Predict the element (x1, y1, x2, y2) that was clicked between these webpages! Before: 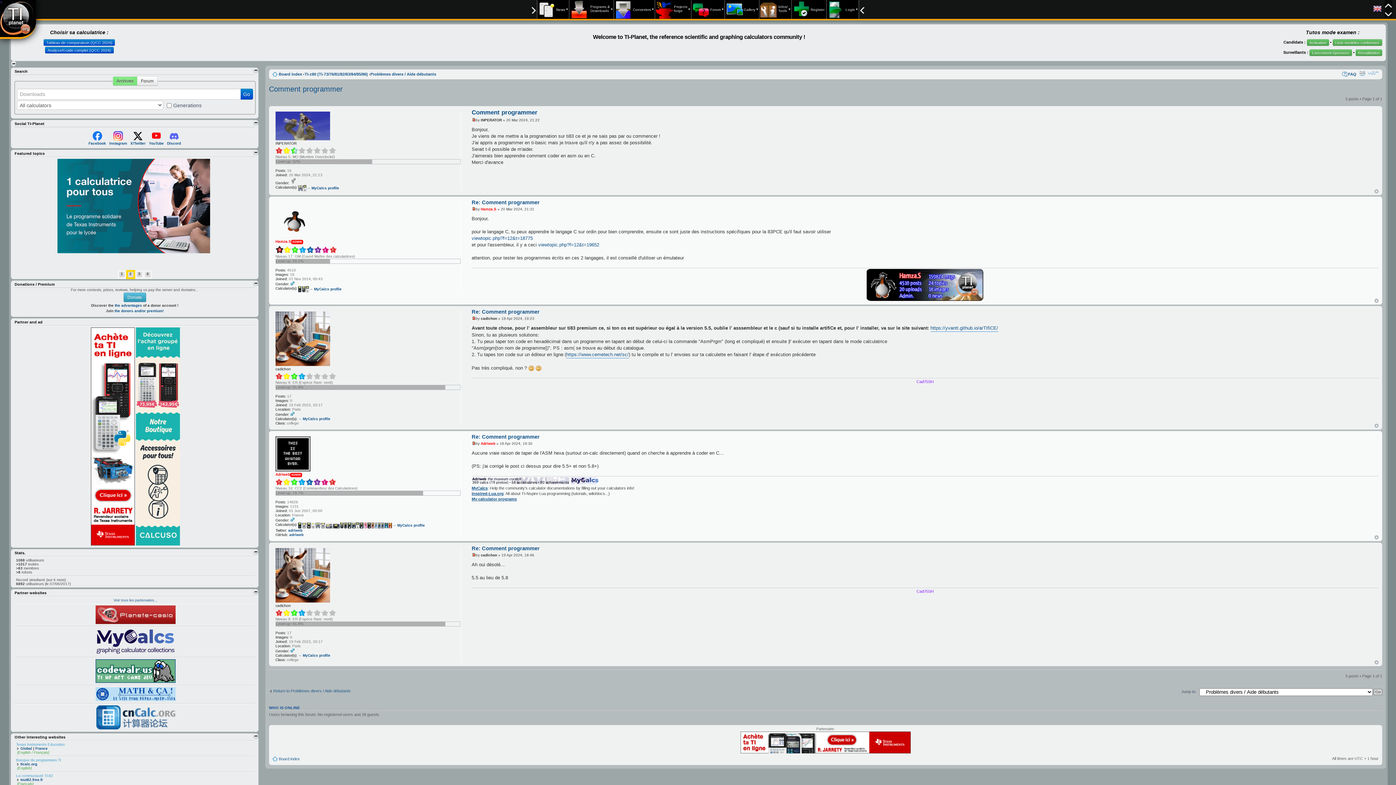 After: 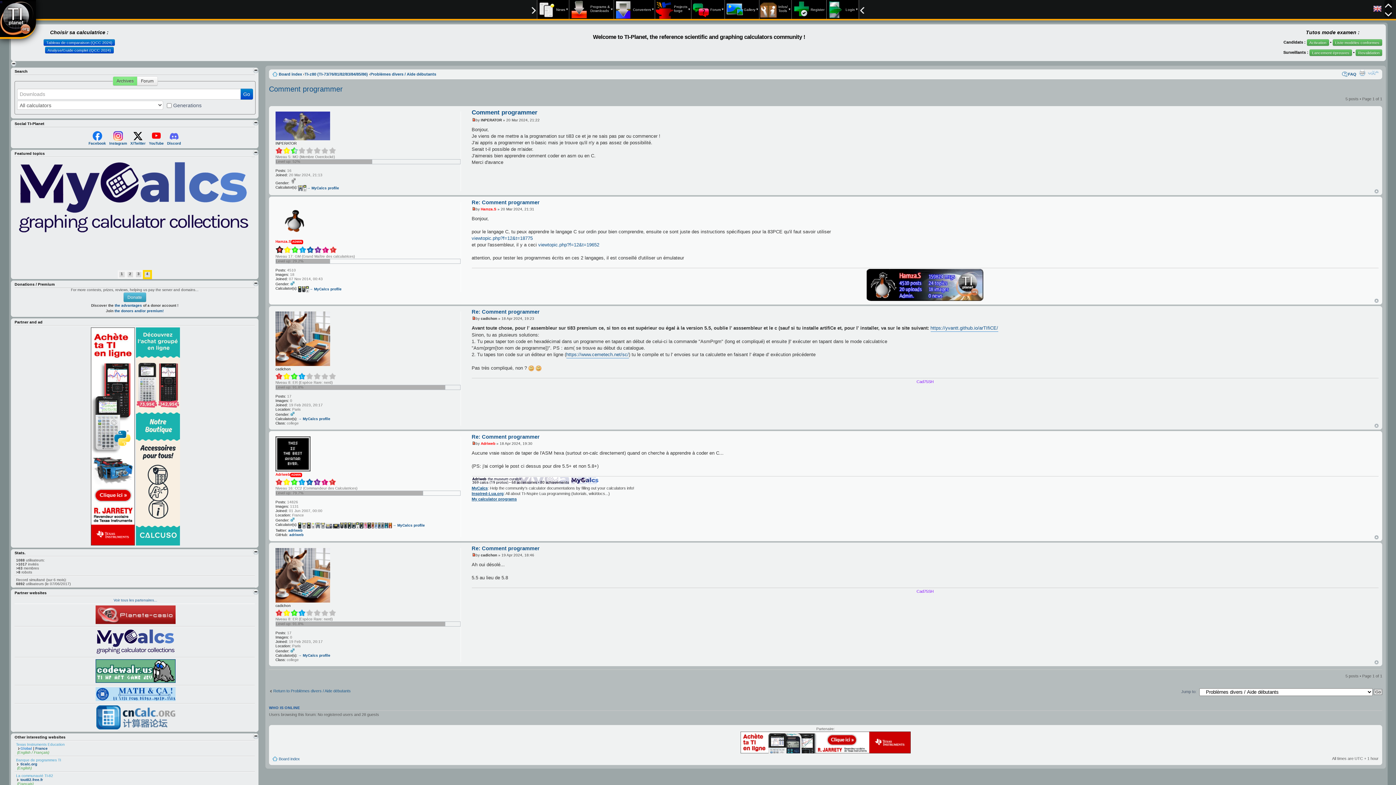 Action: bbox: (16, 746, 32, 750) label: Global